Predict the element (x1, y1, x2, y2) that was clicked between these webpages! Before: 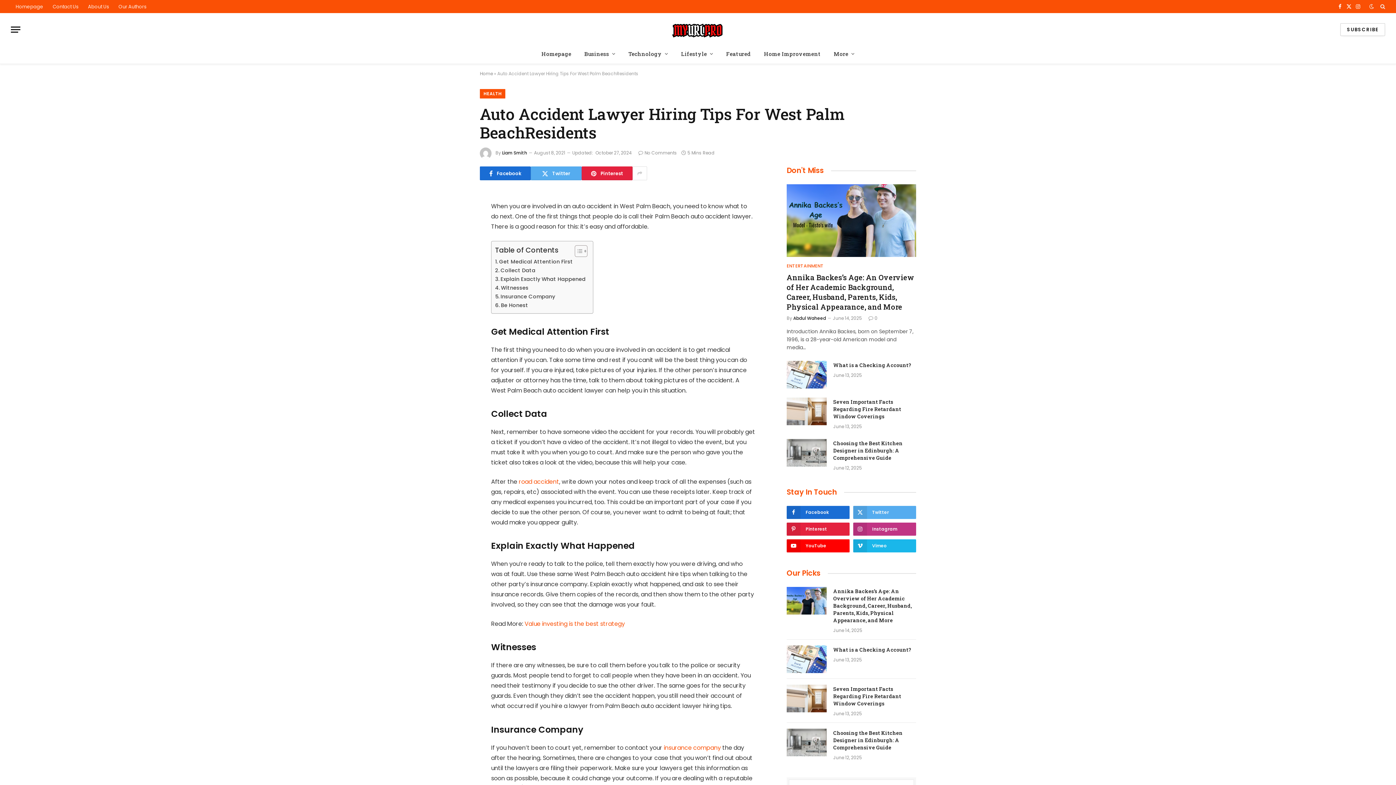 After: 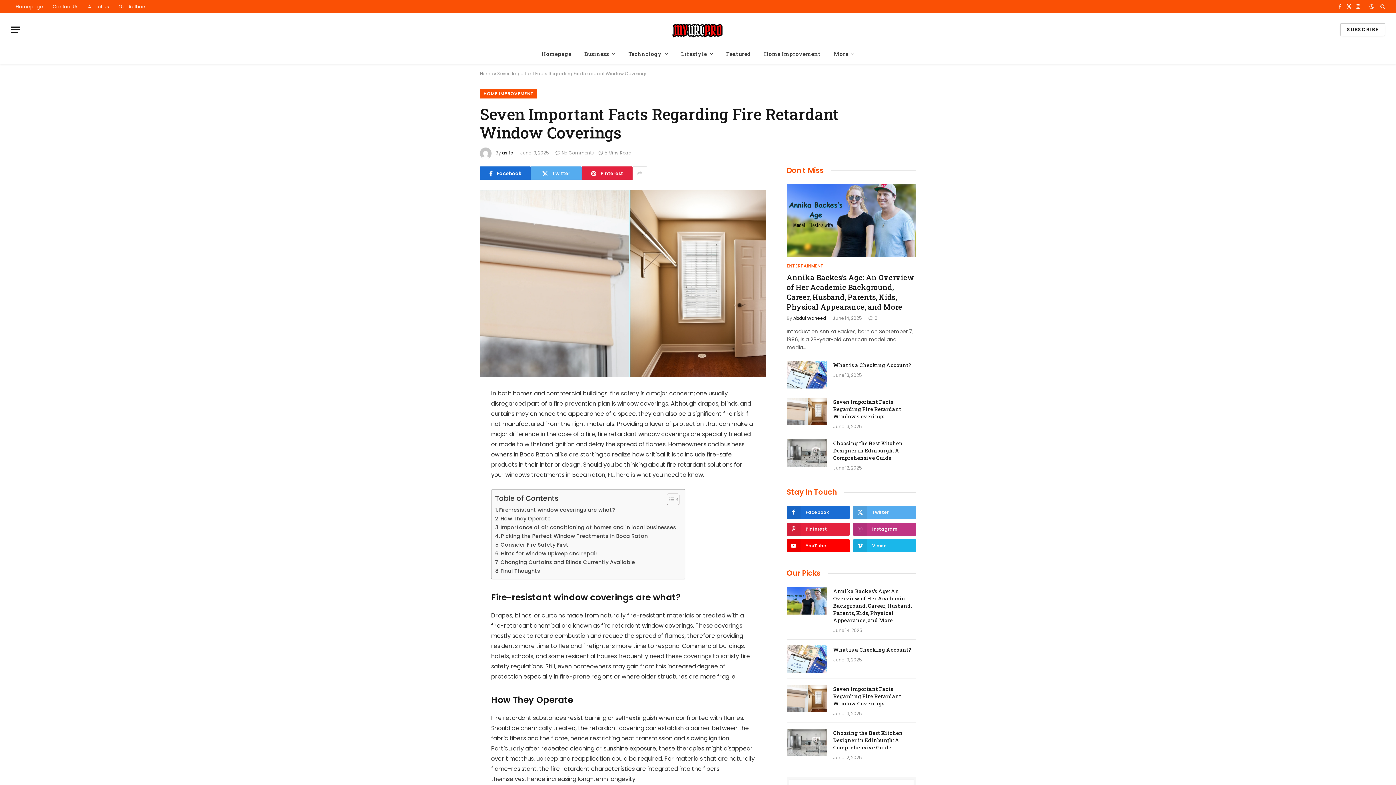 Action: bbox: (833, 398, 916, 420) label: Seven Important Facts Regarding Fire Retardant Window Coverings 